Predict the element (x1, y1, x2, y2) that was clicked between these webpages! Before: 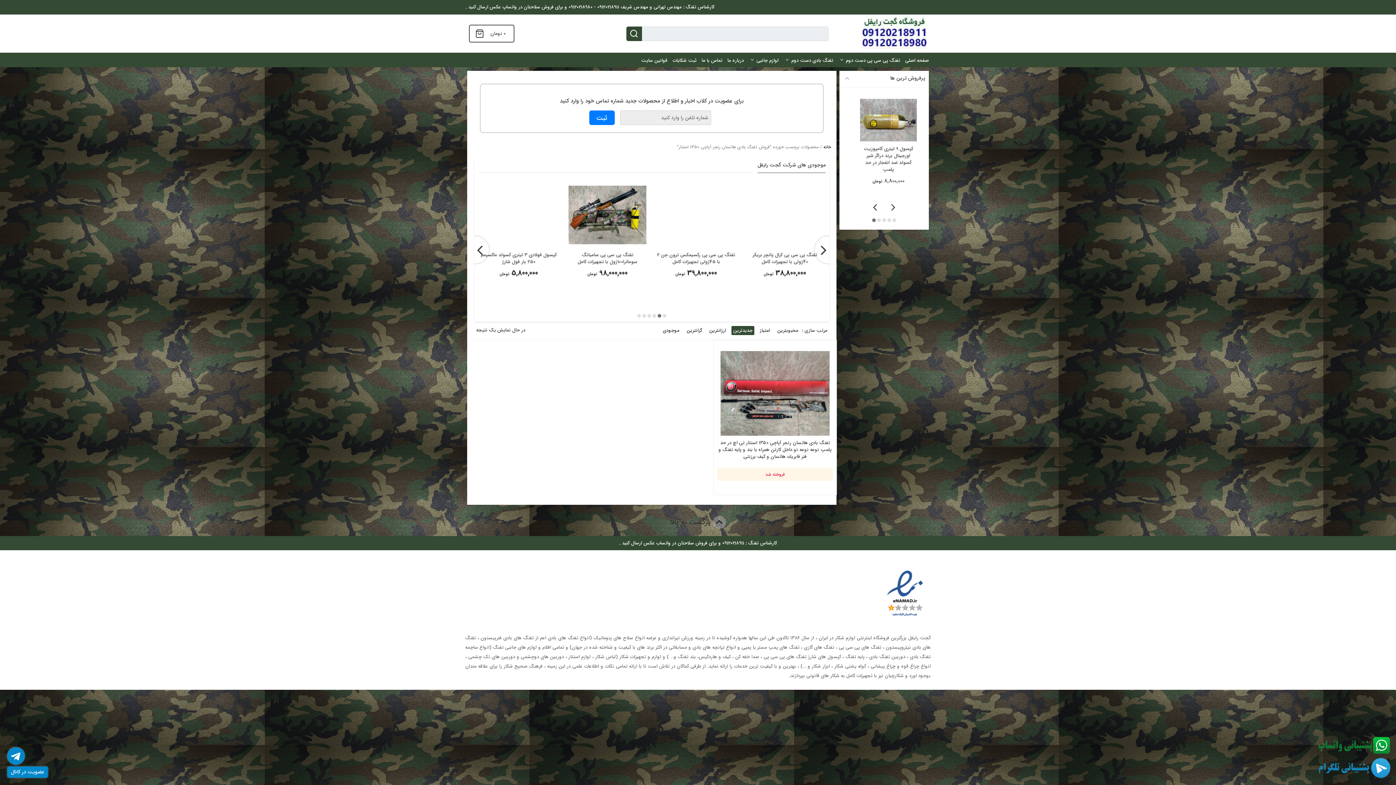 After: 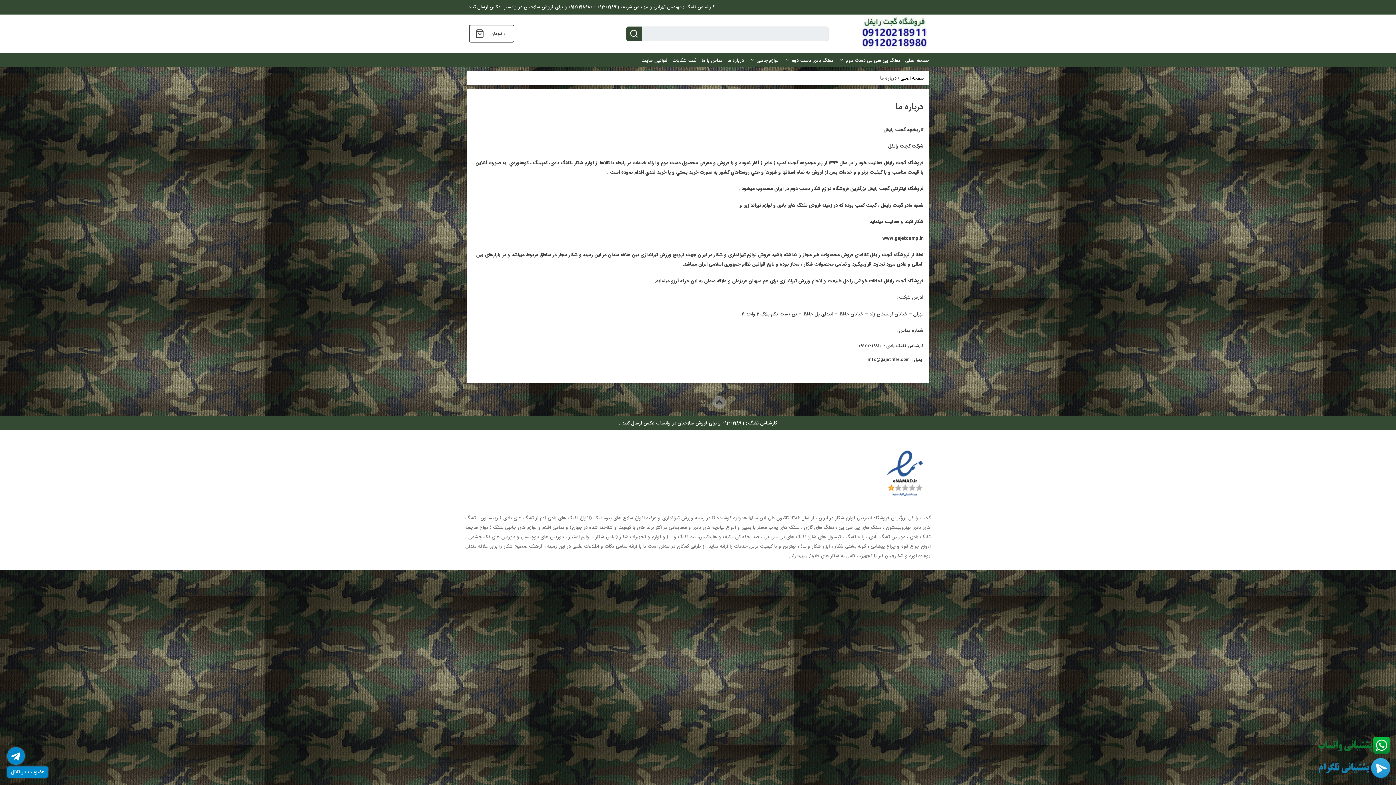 Action: label: درباره ما bbox: (725, 53, 745, 67)